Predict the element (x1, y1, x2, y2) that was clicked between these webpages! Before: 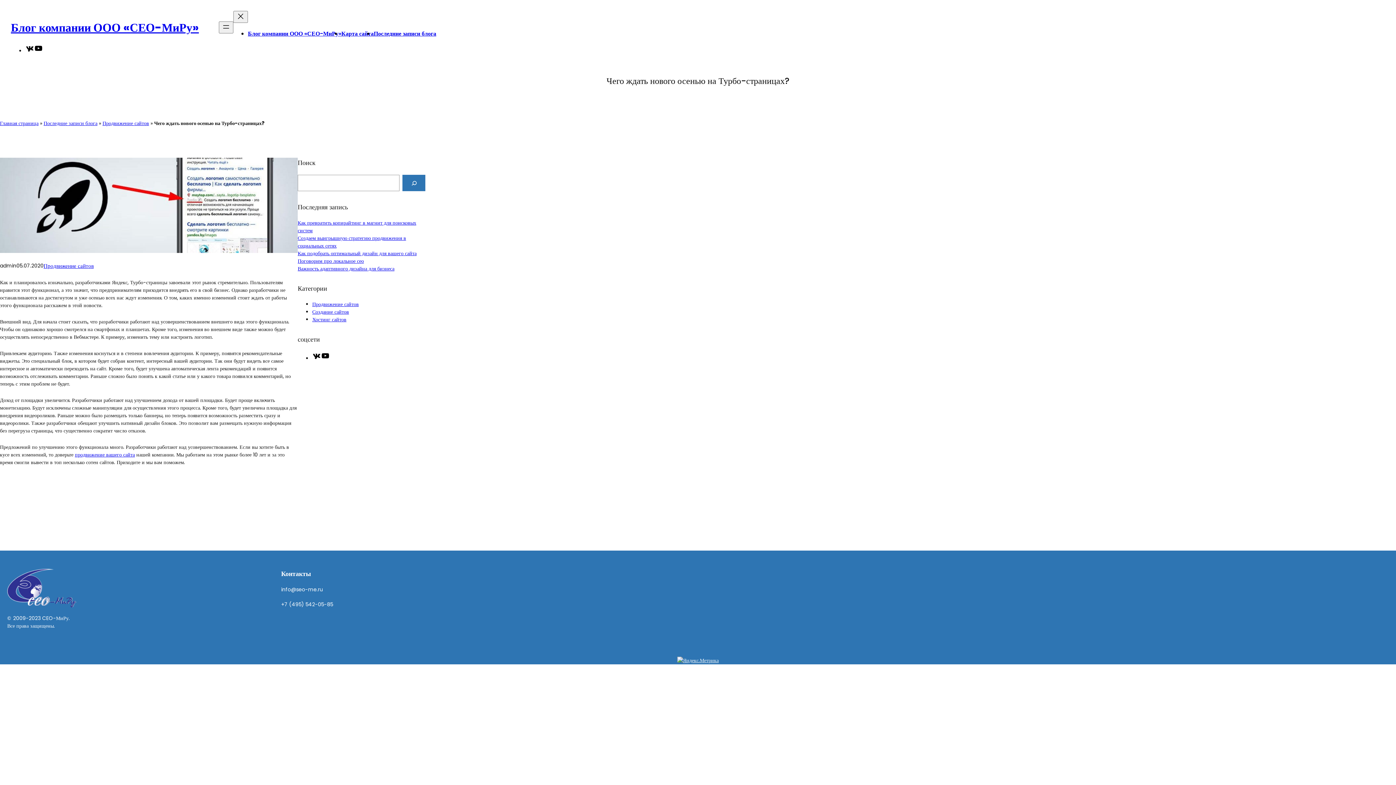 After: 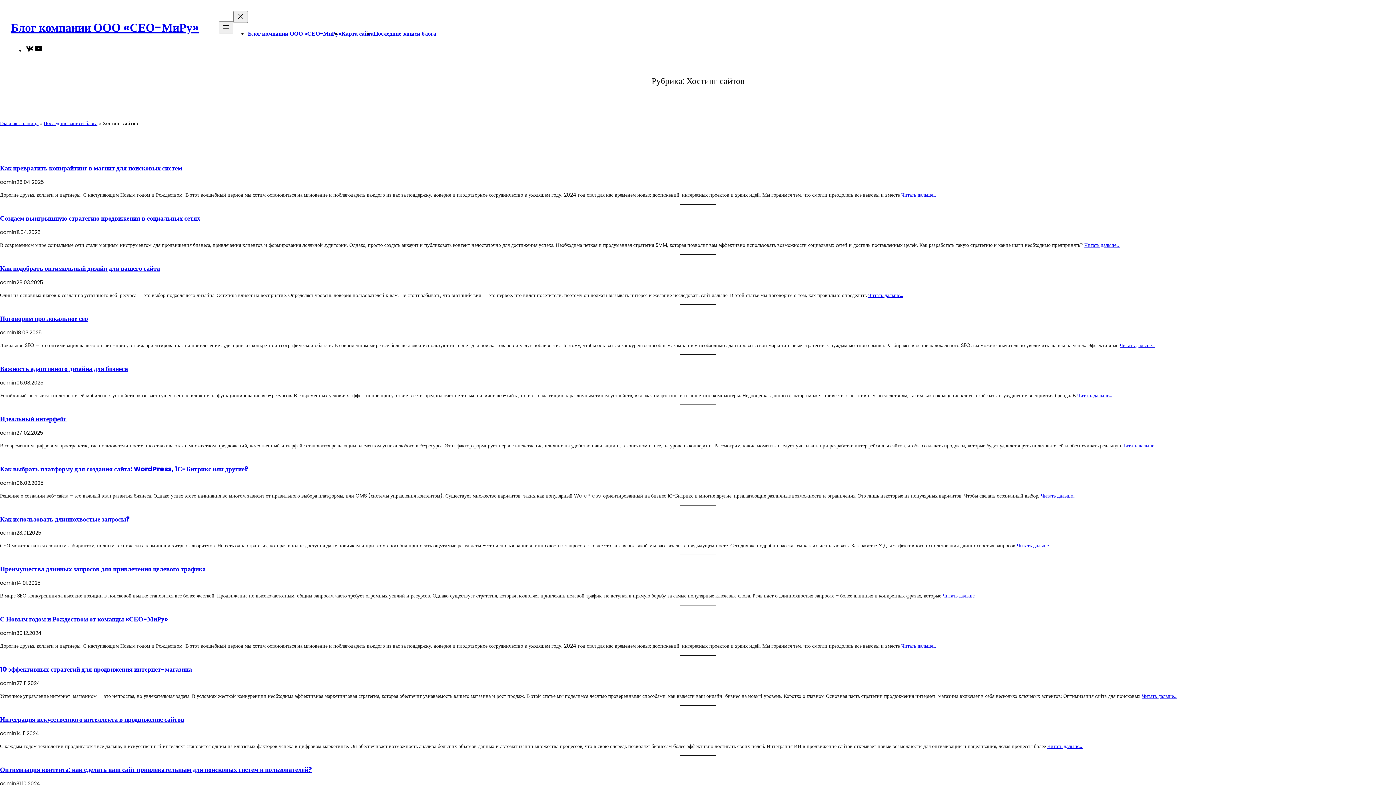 Action: bbox: (312, 316, 346, 323) label: Хостинг сайтов